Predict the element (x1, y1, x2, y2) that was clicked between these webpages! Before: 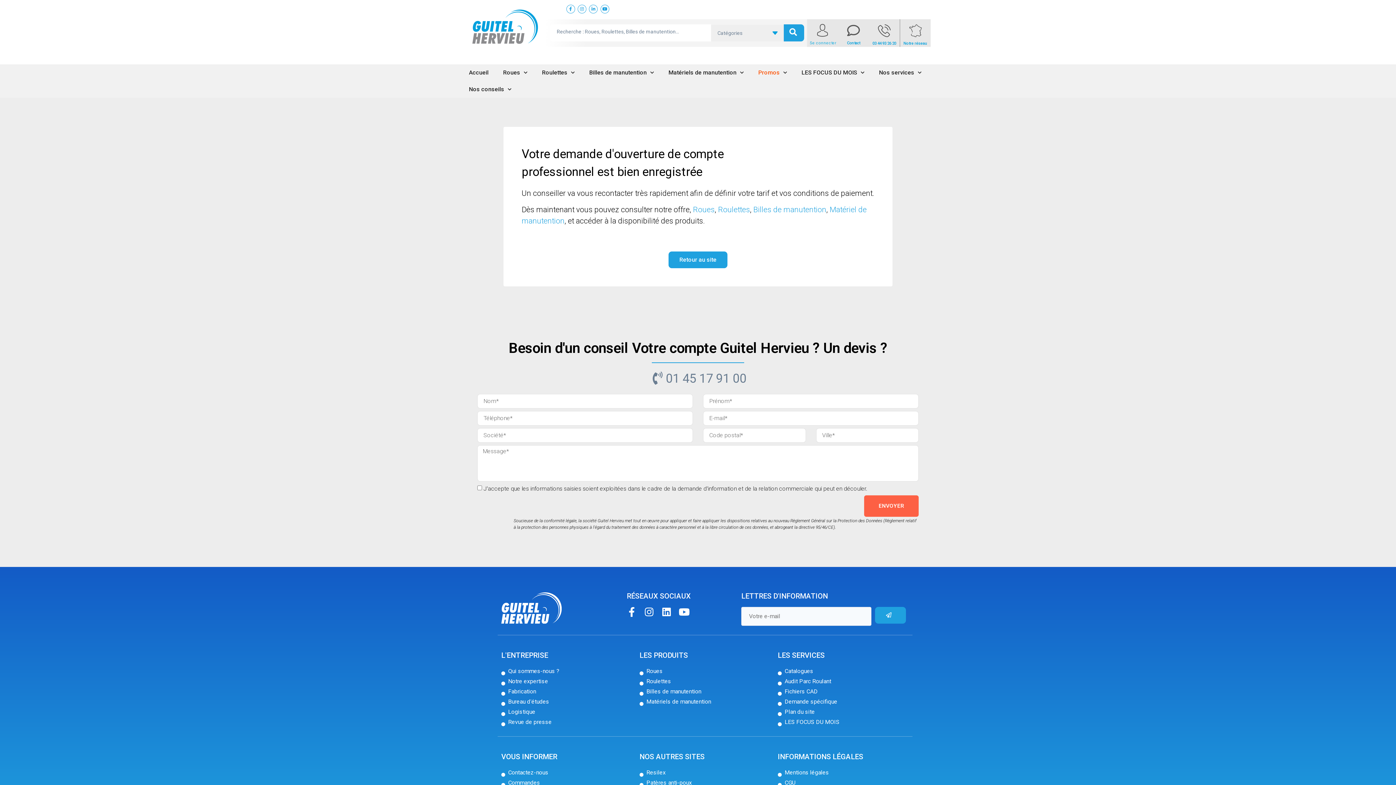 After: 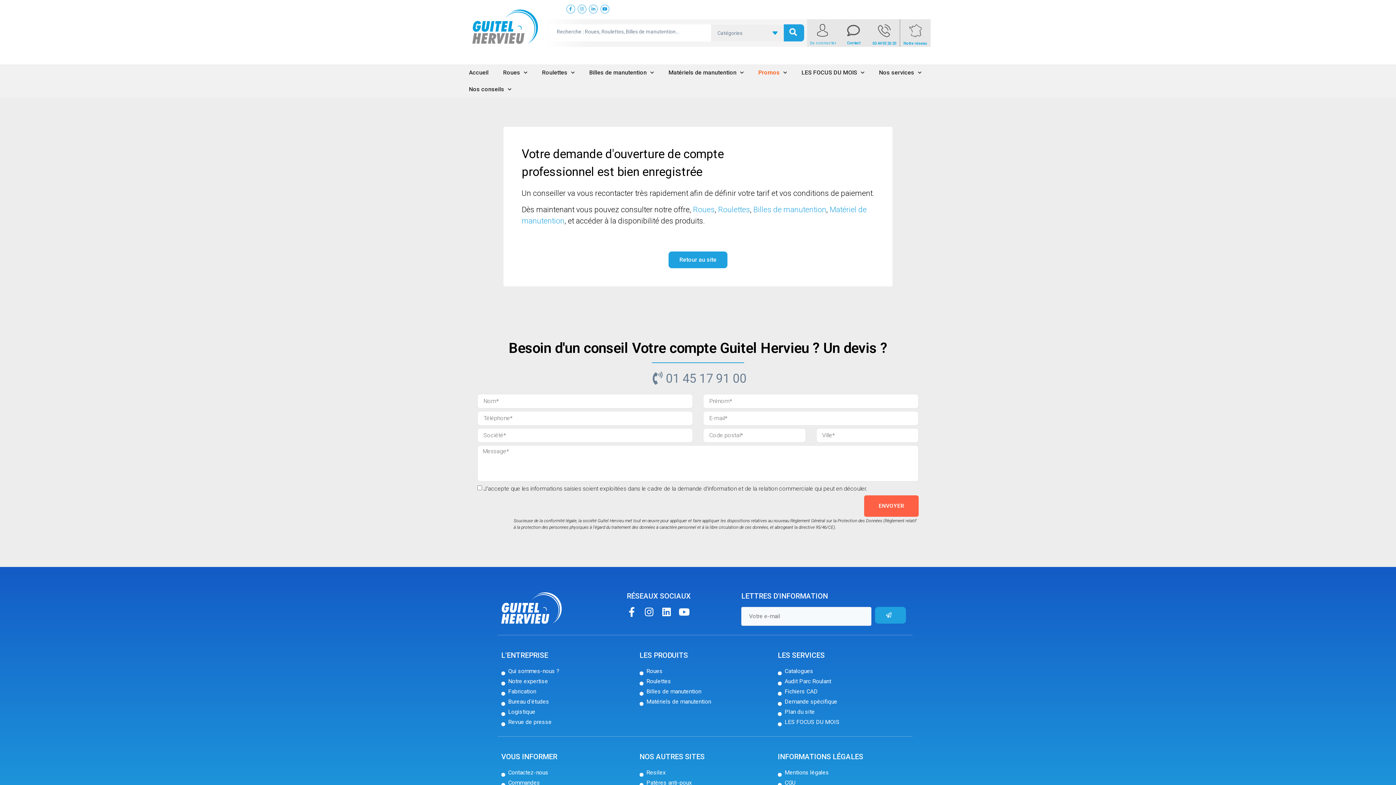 Action: bbox: (577, 4, 586, 13)